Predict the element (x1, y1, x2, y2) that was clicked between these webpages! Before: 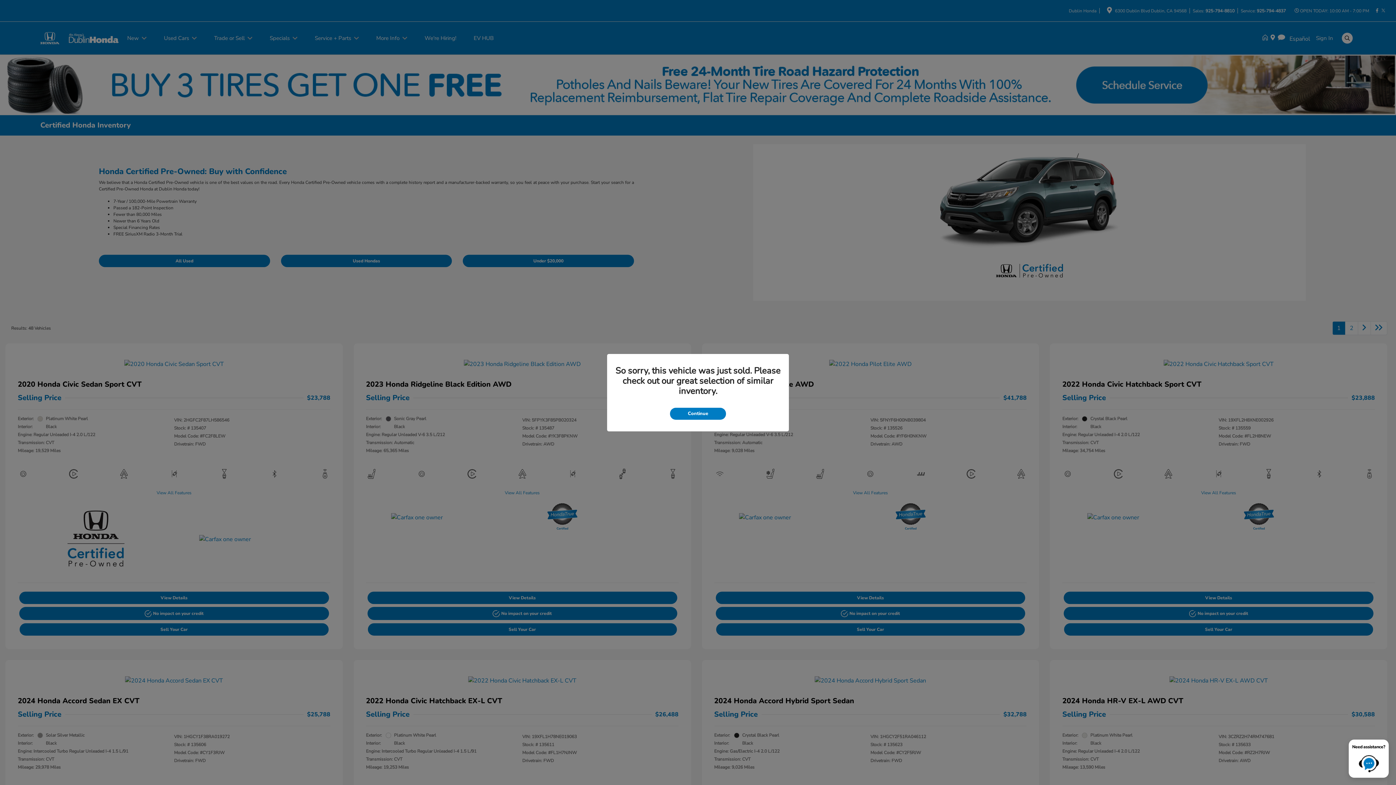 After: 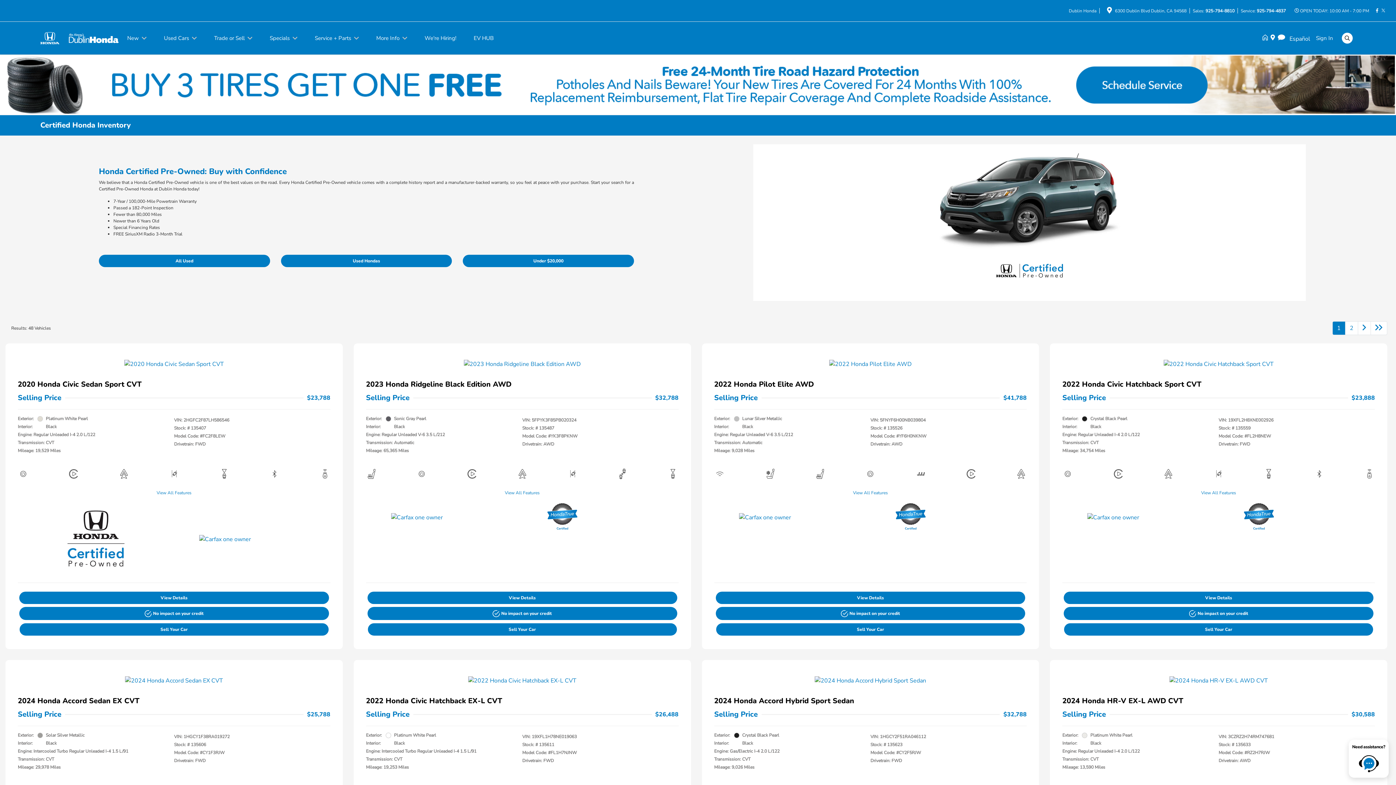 Action: bbox: (670, 407, 726, 419) label: Continue